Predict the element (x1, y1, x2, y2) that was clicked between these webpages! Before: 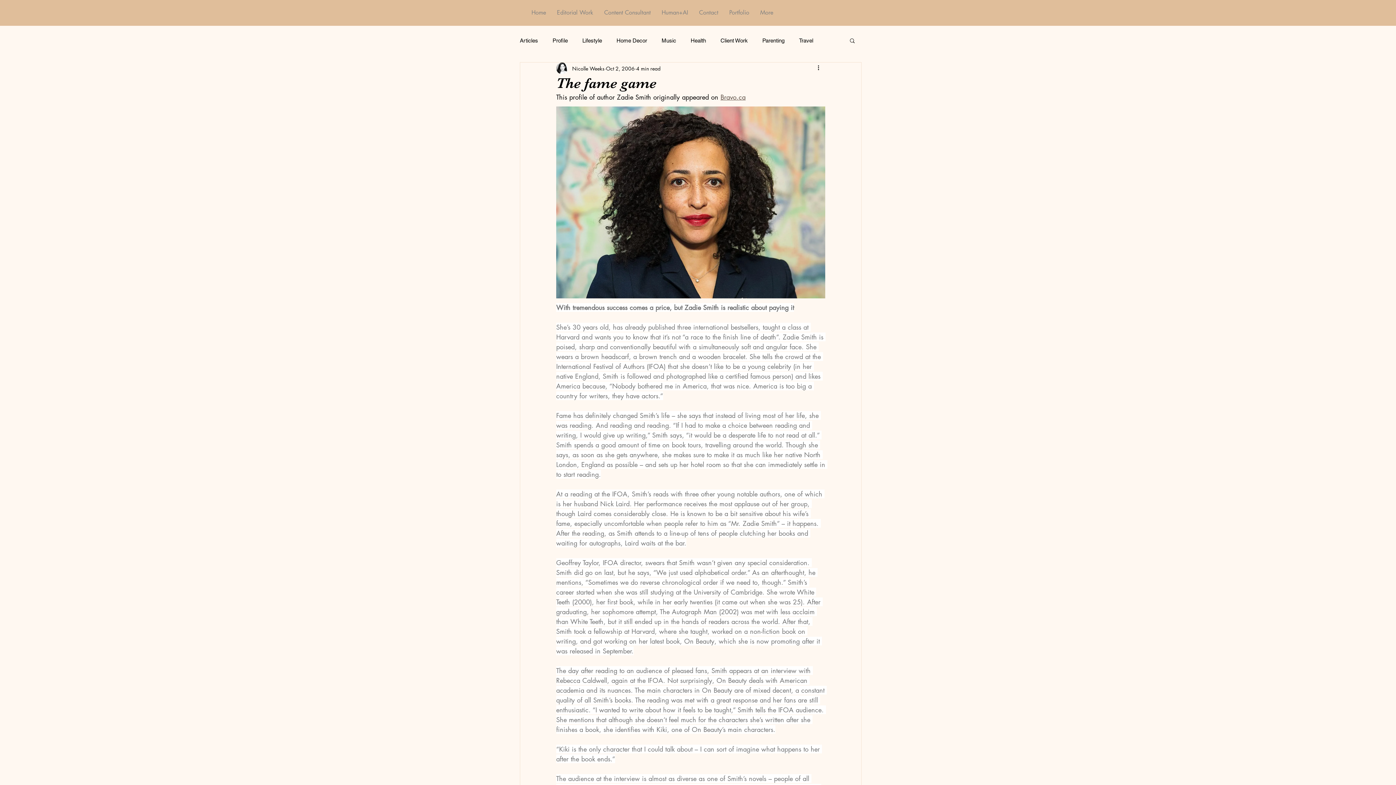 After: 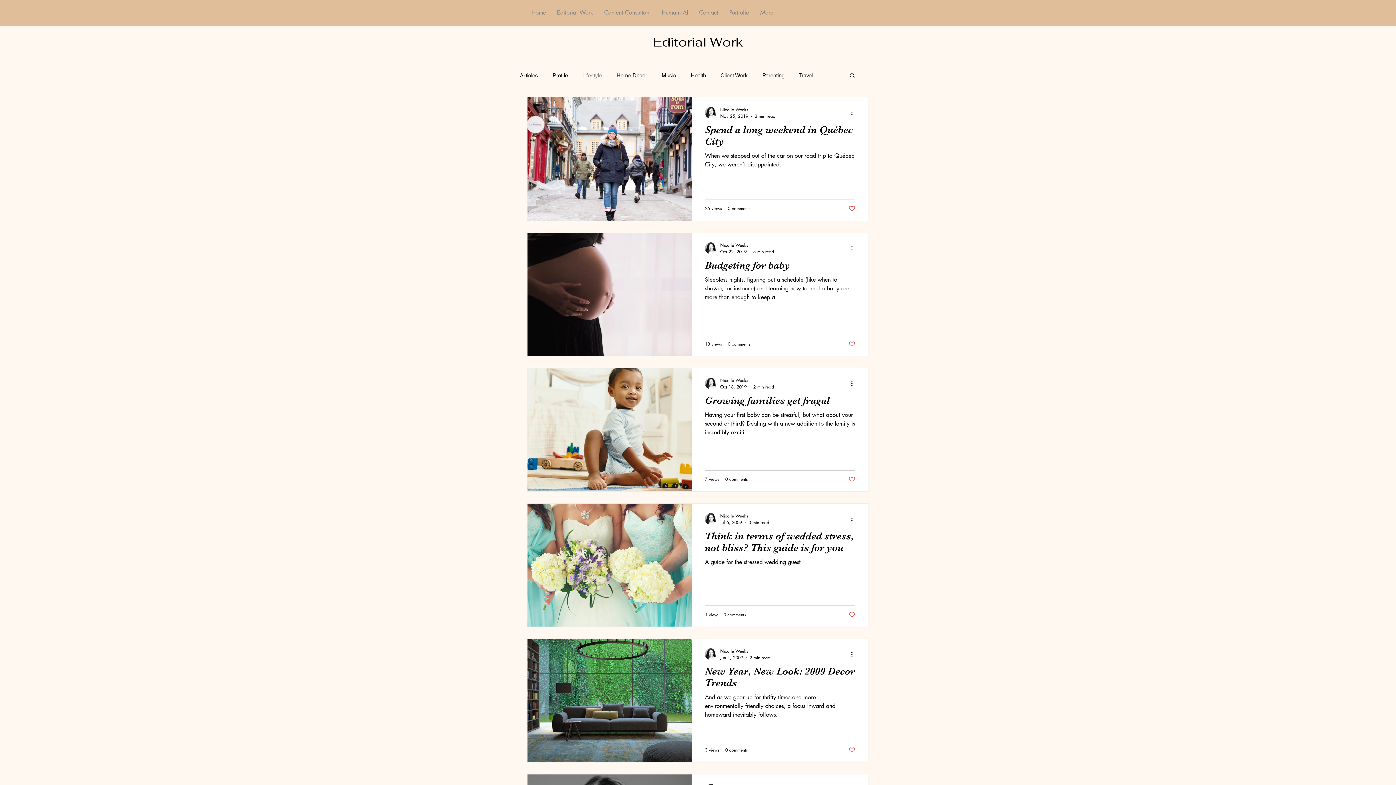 Action: label: Lifestyle bbox: (582, 36, 602, 44)